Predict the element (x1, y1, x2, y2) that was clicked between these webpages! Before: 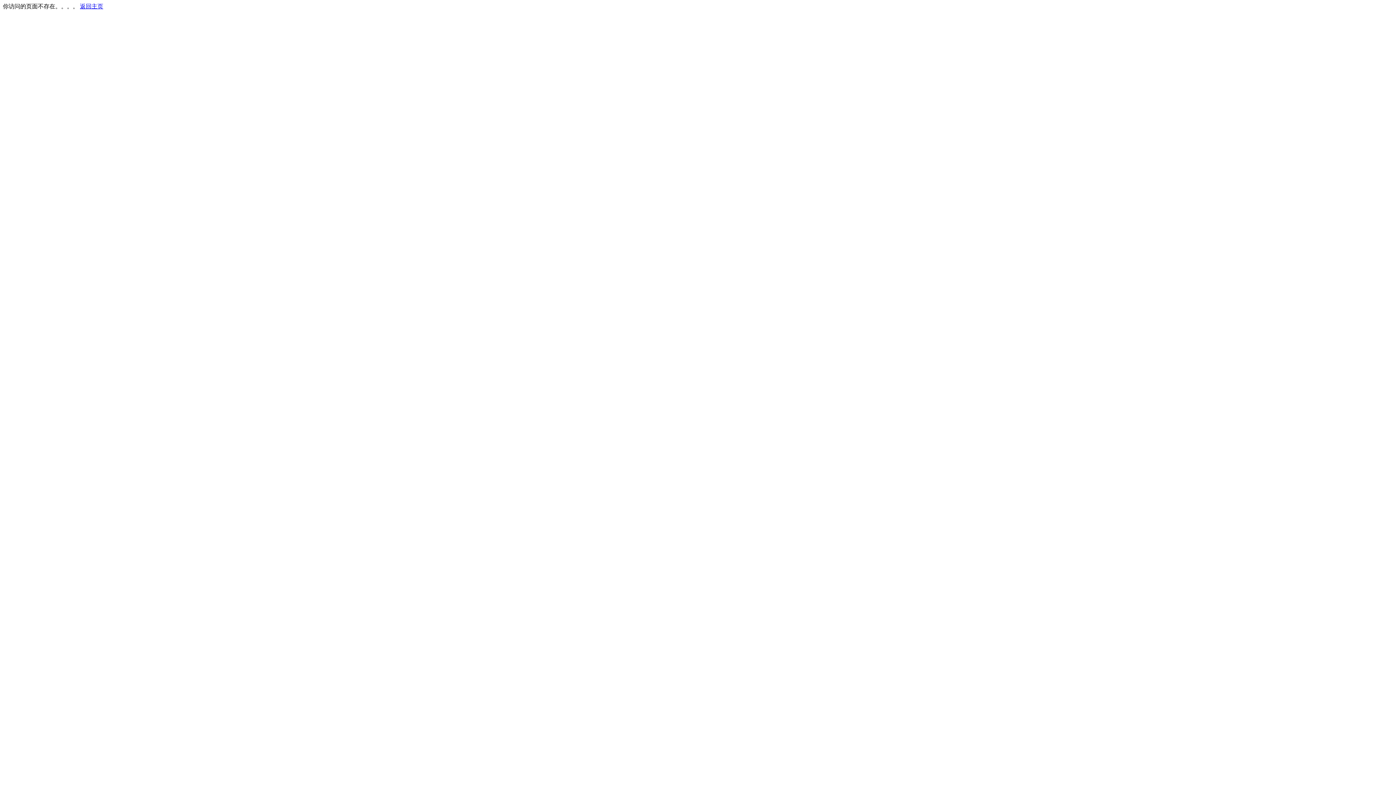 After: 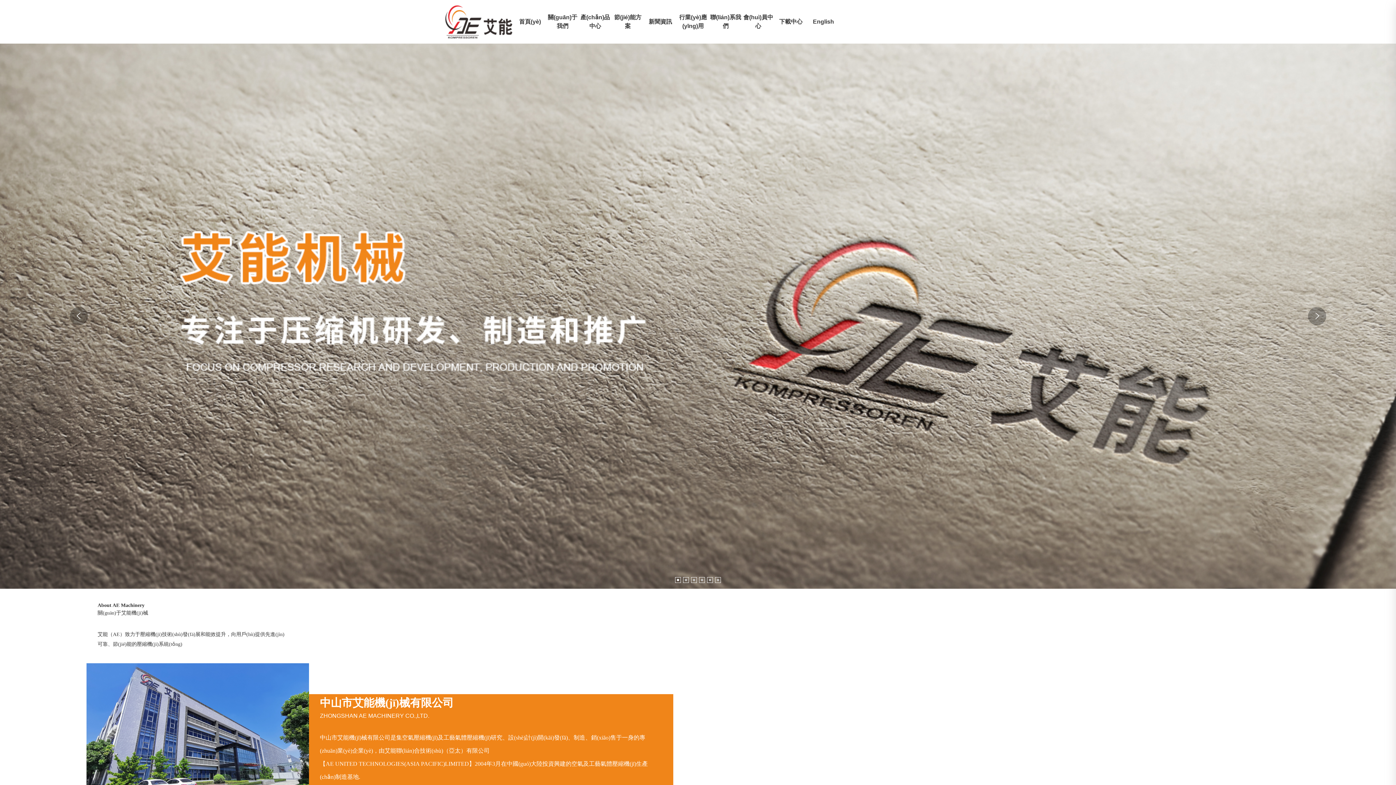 Action: label: 返回主页 bbox: (80, 3, 103, 9)